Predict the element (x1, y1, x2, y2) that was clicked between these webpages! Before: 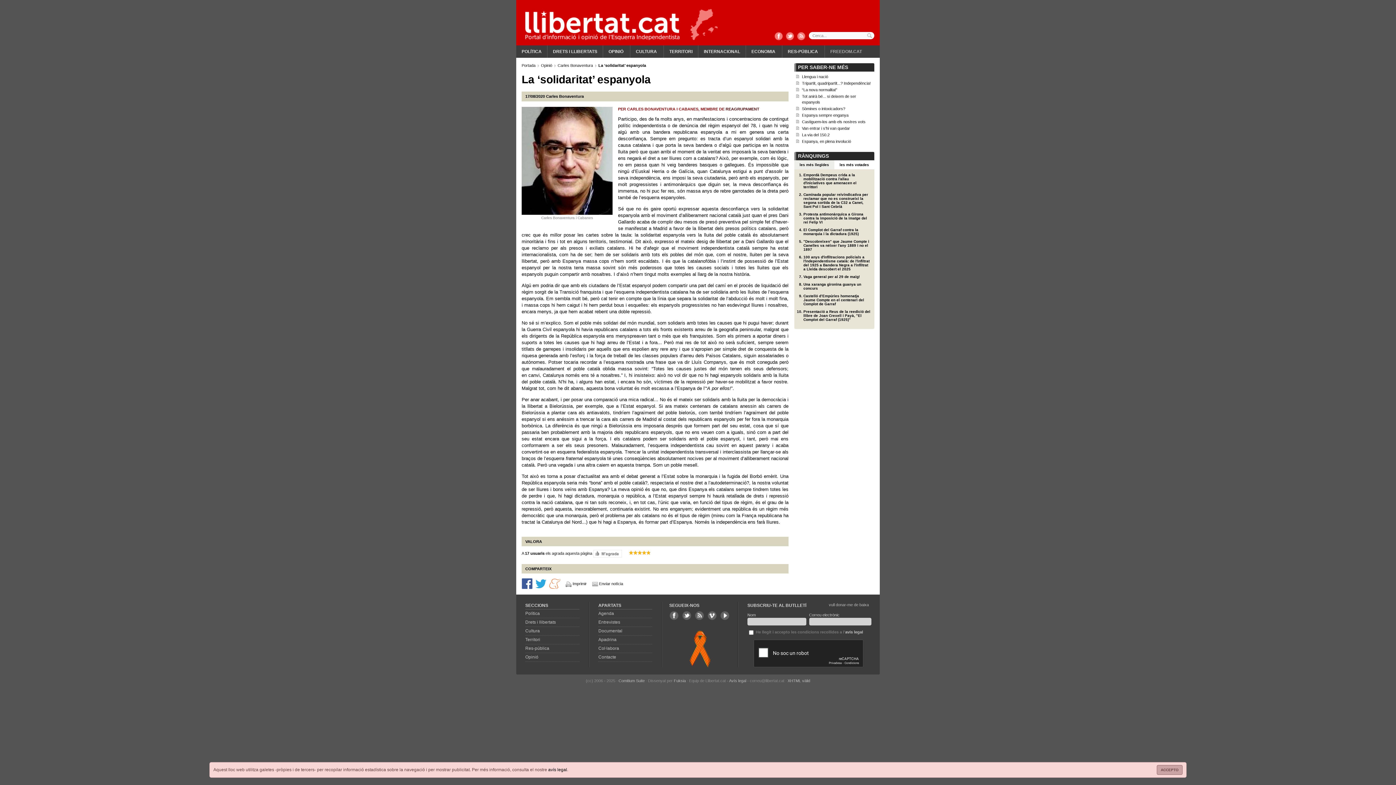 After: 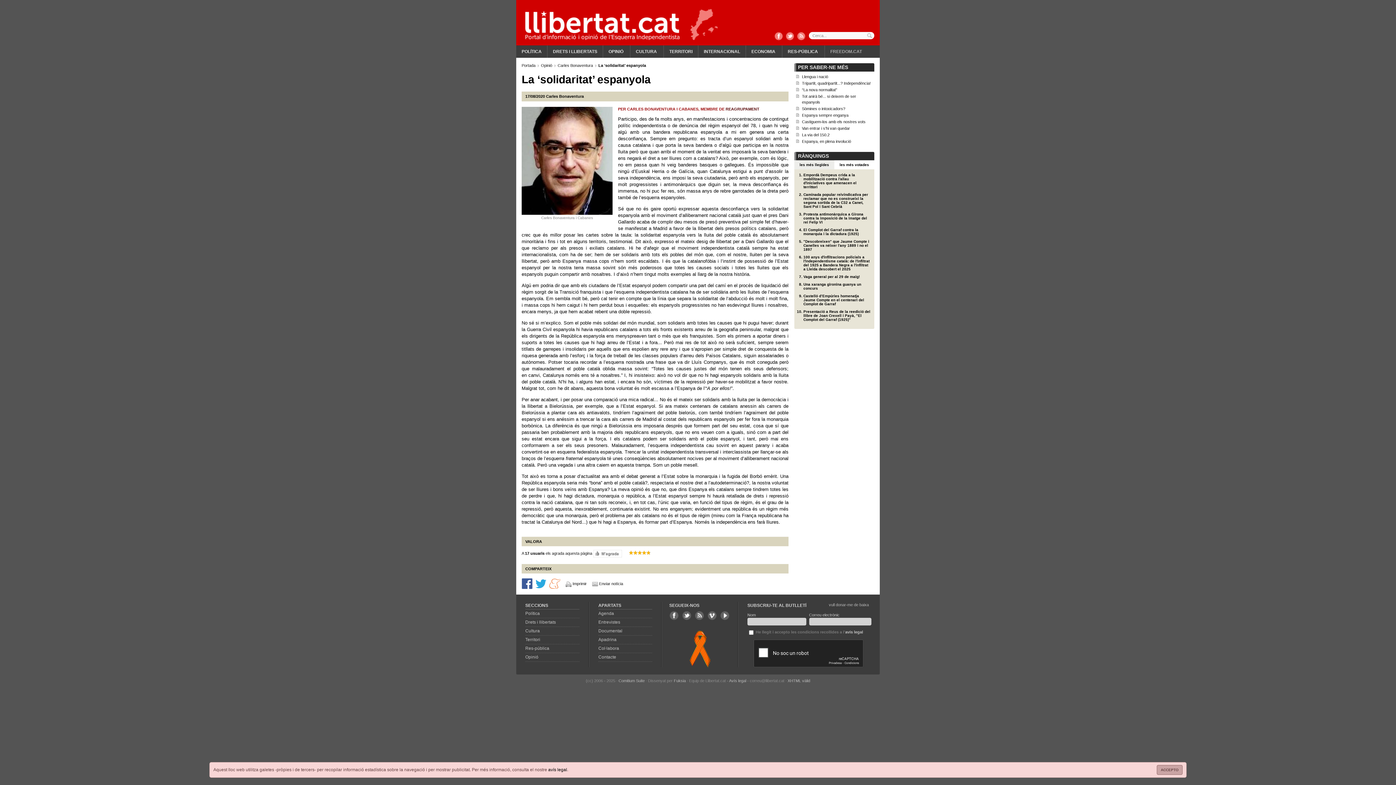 Action: bbox: (785, 32, 794, 41)